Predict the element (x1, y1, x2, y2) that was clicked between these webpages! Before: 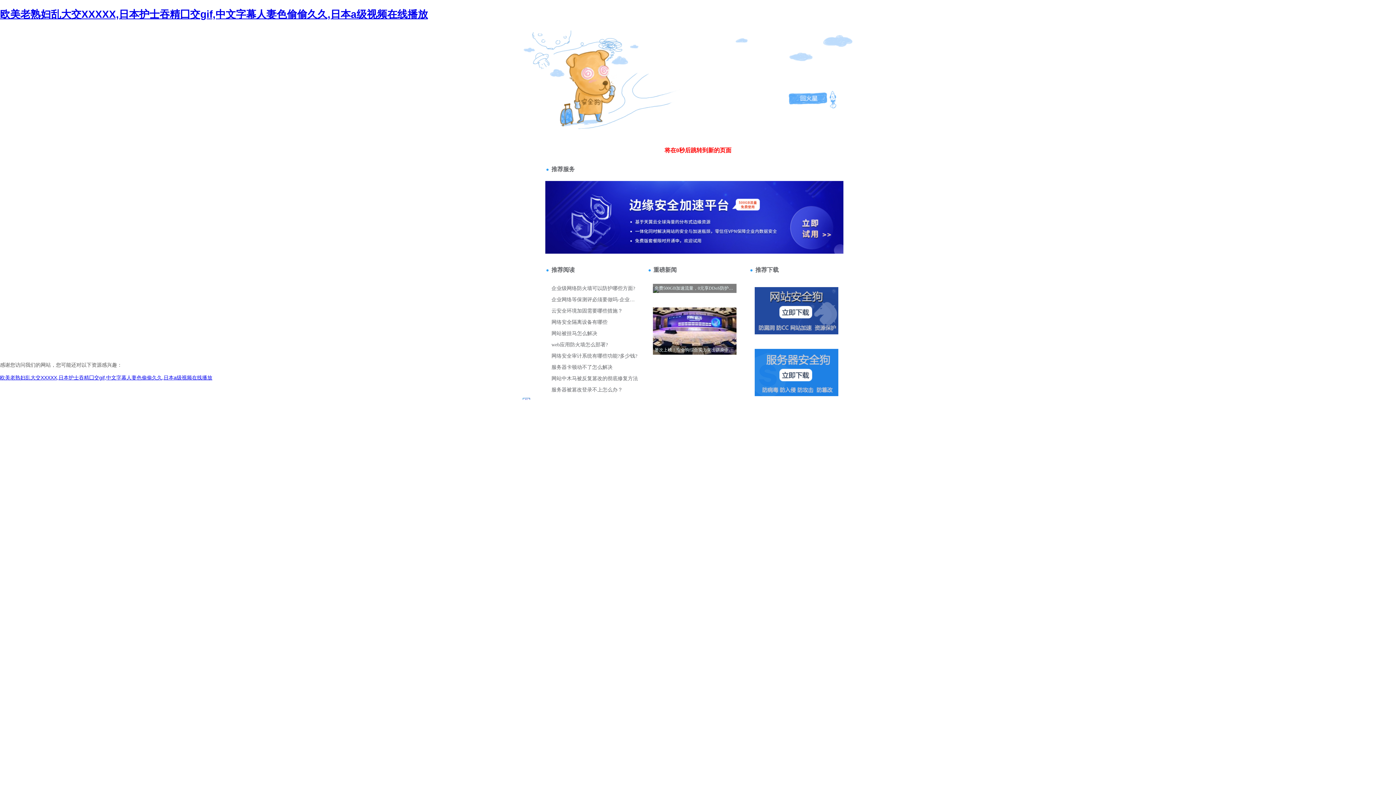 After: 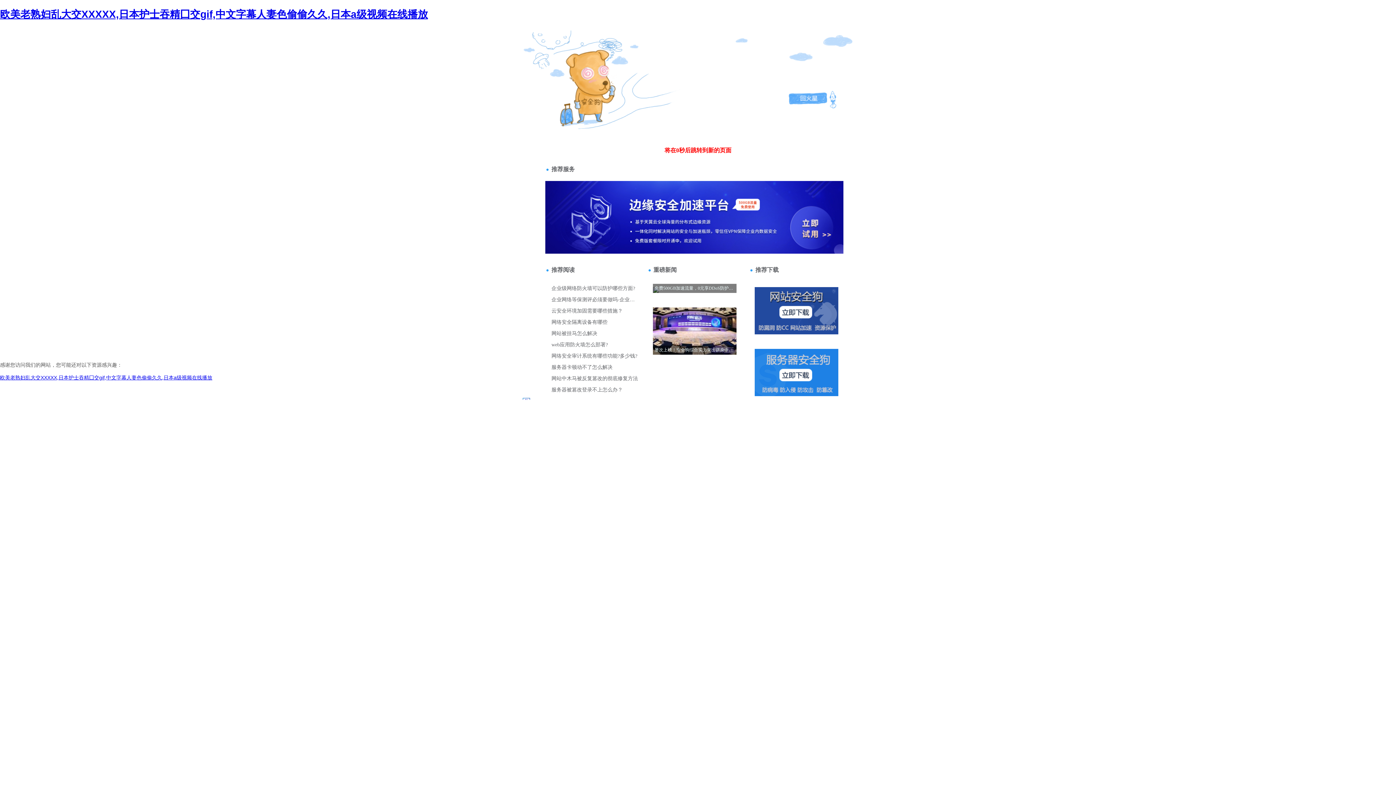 Action: bbox: (520, 70, 564, 76) label: 站長請點(diǎn)擊